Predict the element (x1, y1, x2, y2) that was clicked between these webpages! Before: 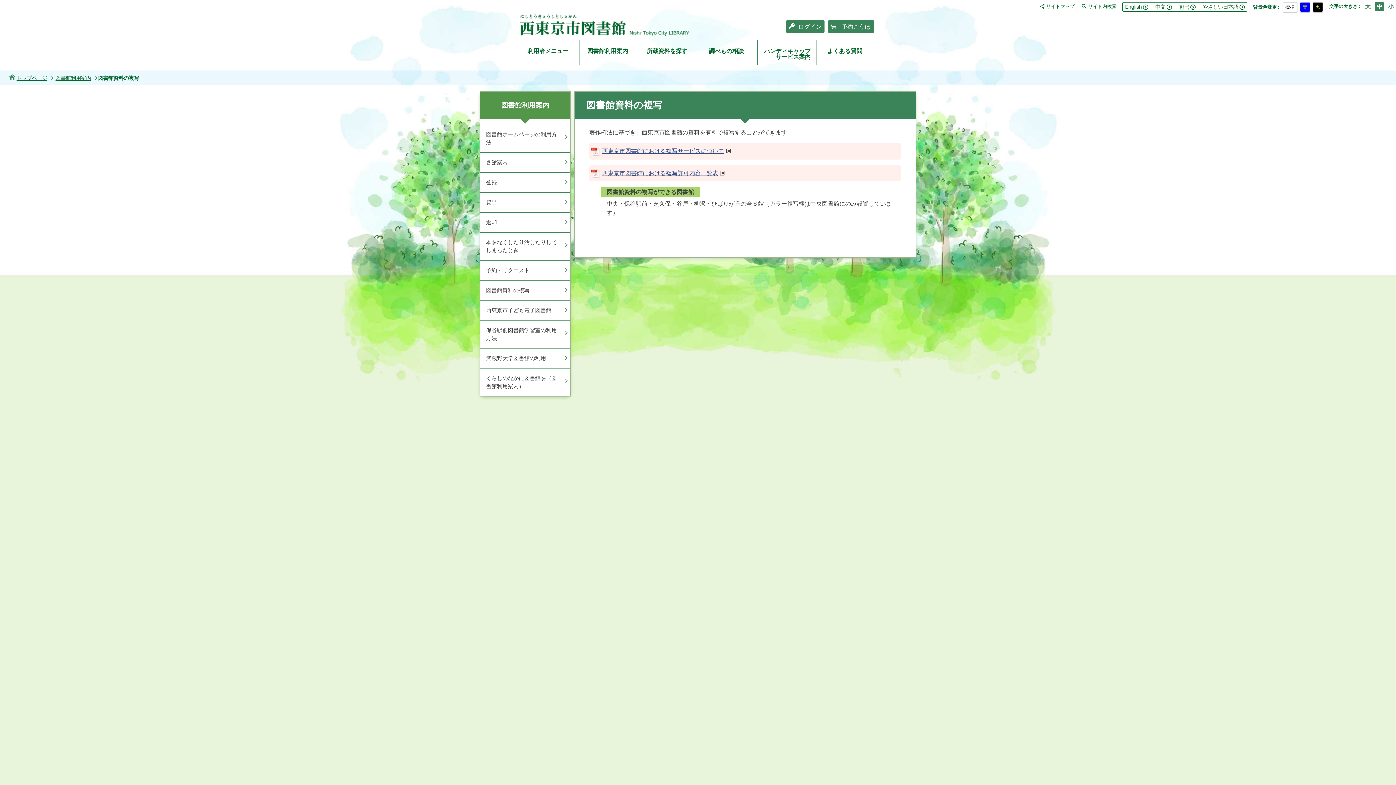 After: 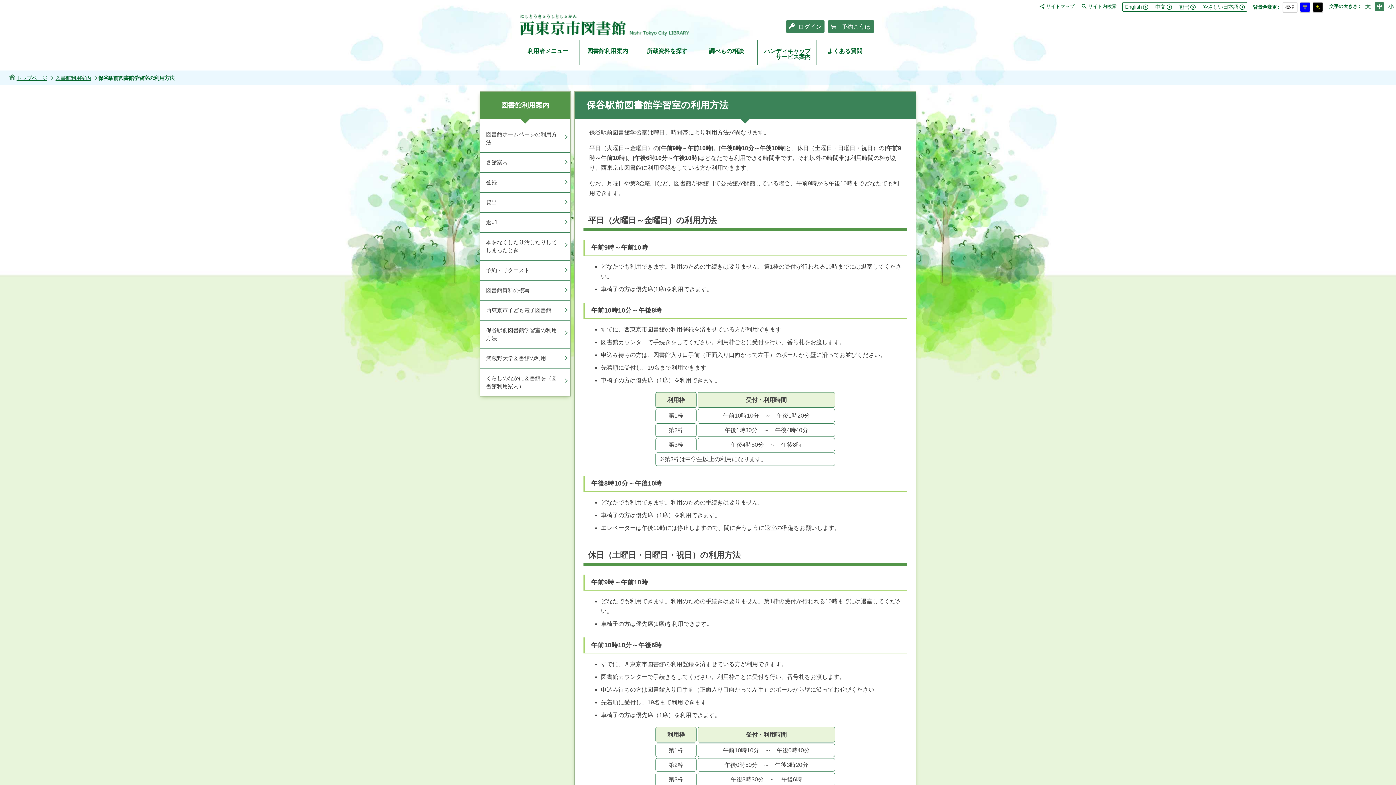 Action: label: 保谷駅前図書館学習室の利用方法 bbox: (480, 320, 570, 348)